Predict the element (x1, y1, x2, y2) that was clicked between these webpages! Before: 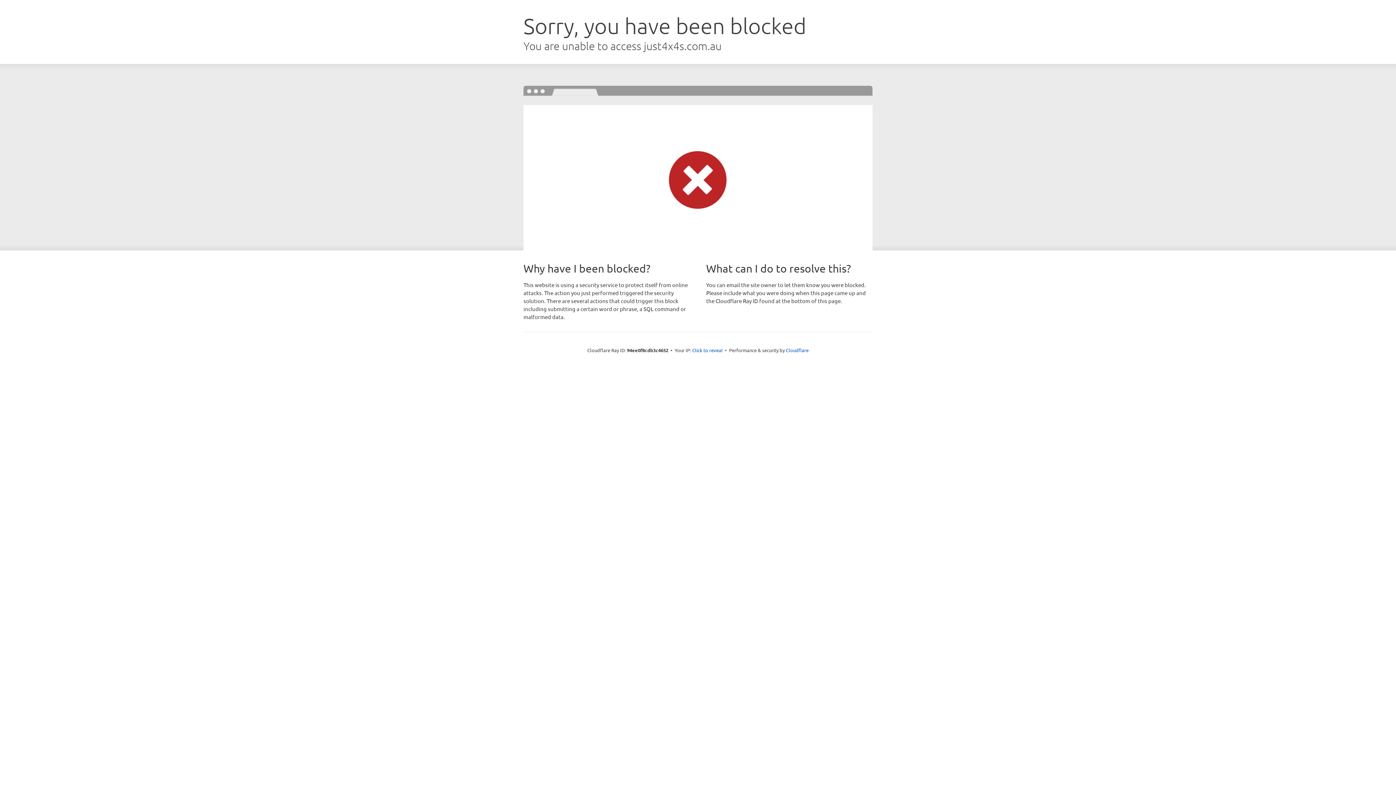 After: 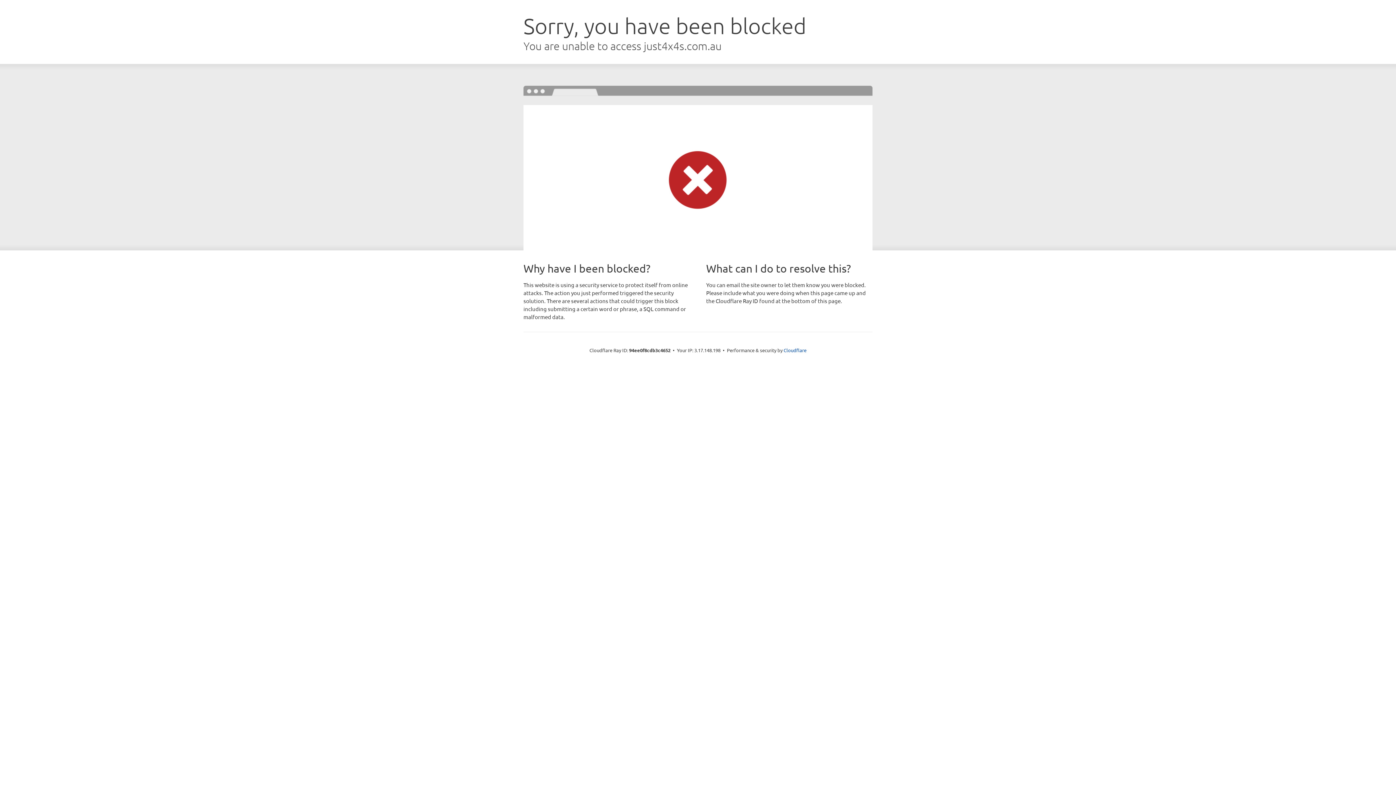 Action: bbox: (692, 346, 722, 353) label: Click to reveal